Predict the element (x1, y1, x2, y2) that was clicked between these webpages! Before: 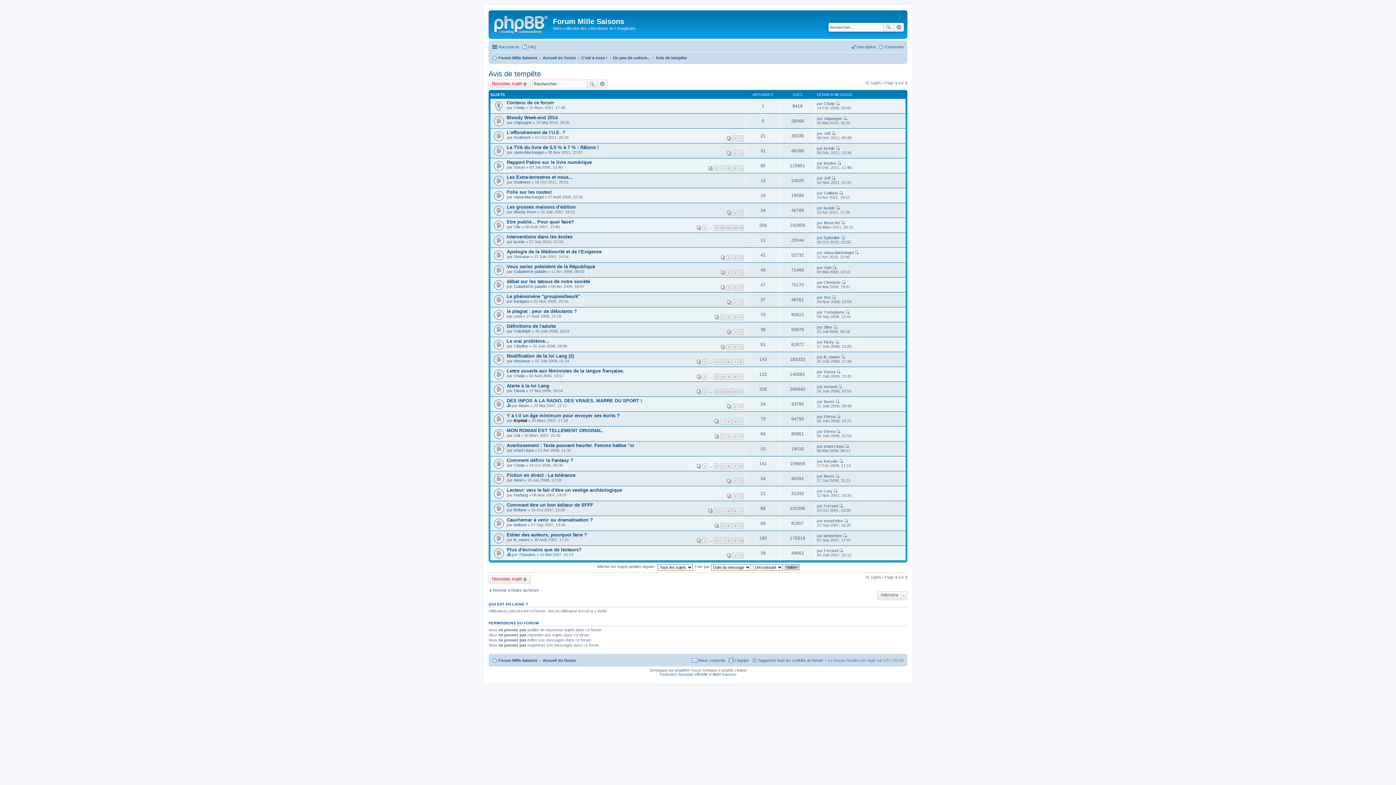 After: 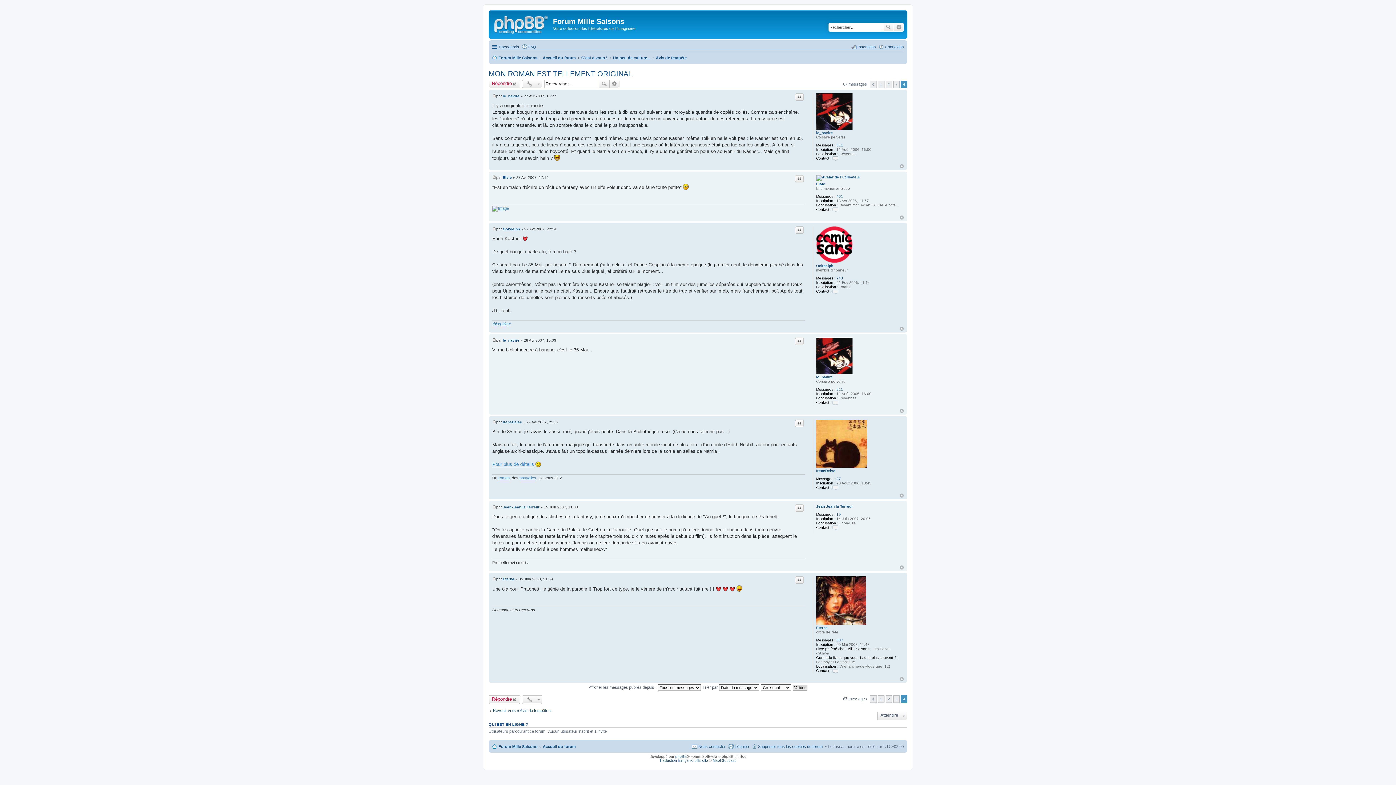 Action: label: 4 bbox: (738, 433, 744, 439)